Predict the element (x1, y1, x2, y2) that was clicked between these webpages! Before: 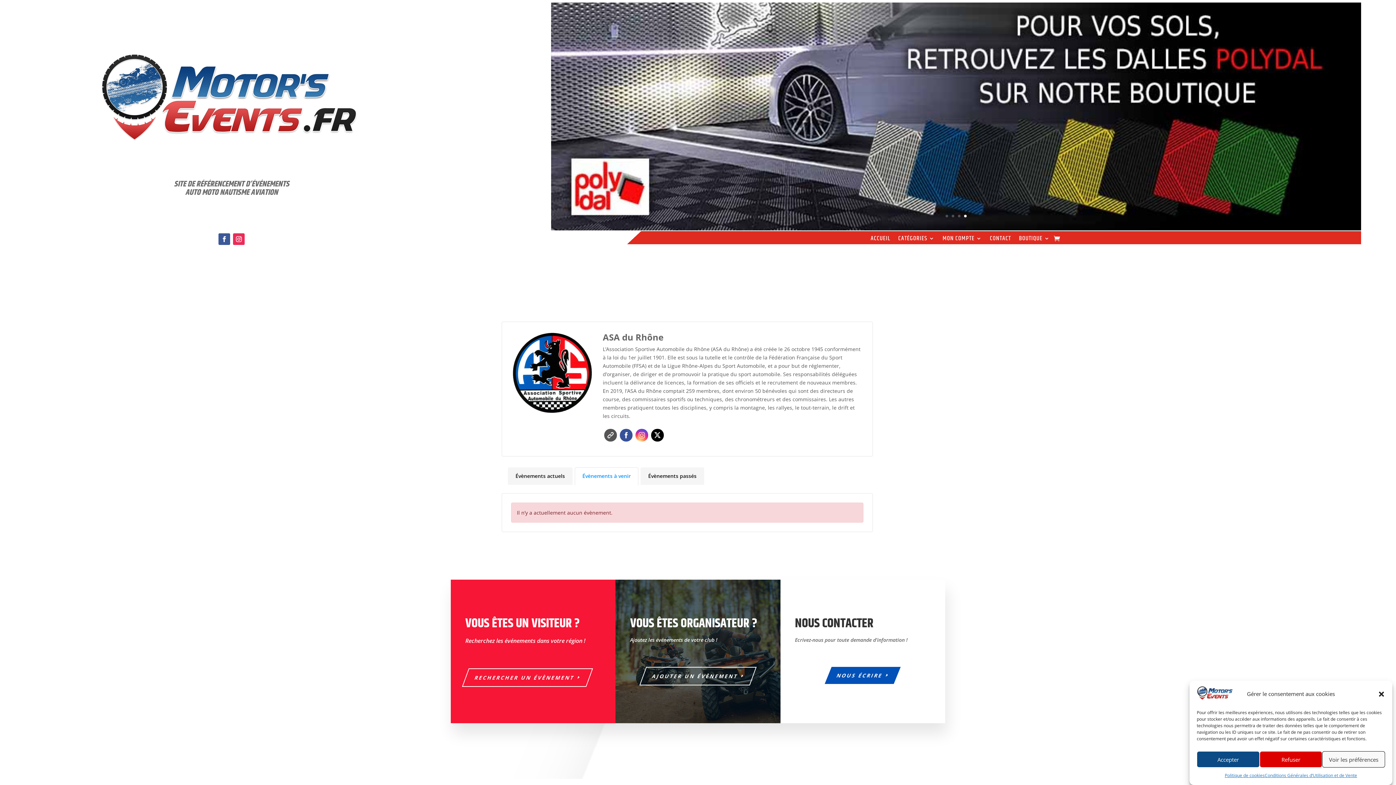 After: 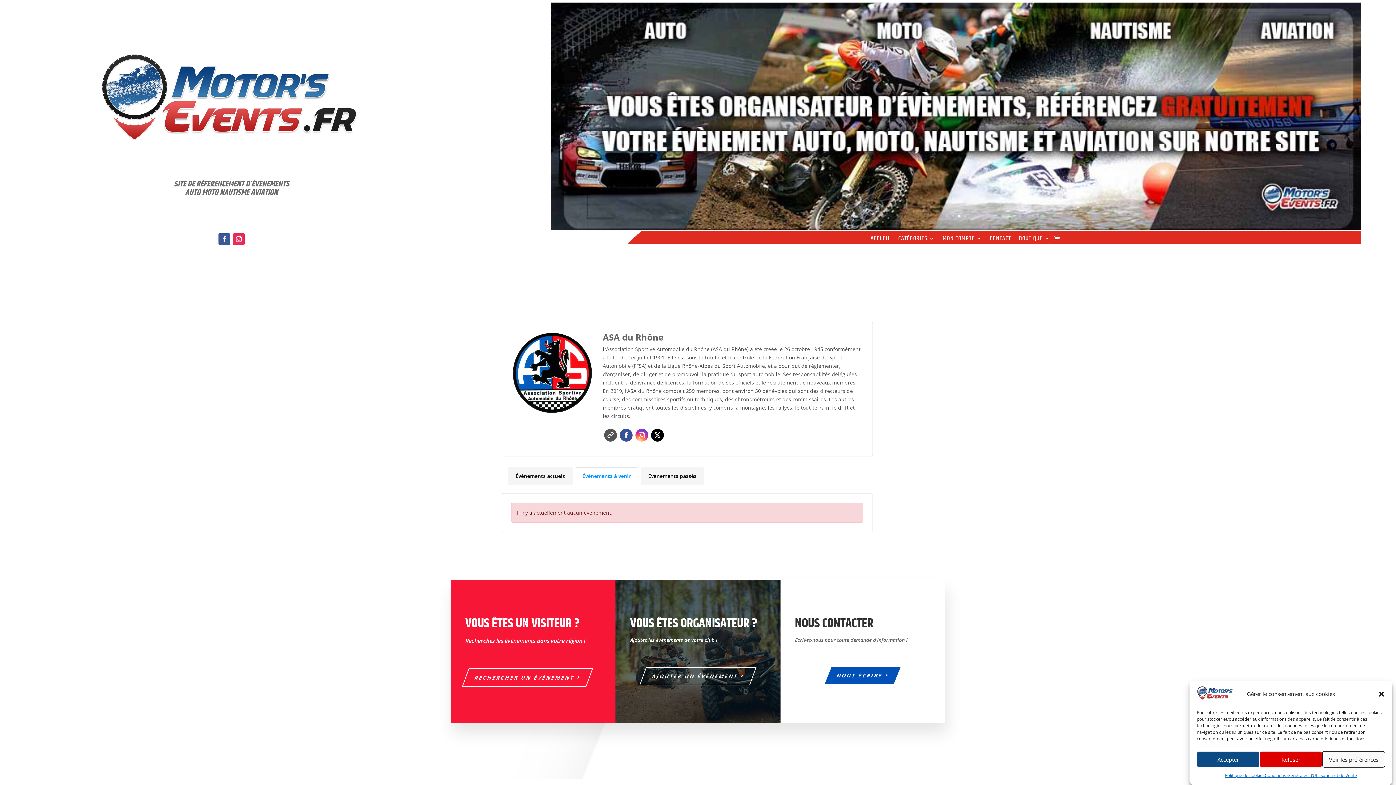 Action: bbox: (218, 233, 230, 245)